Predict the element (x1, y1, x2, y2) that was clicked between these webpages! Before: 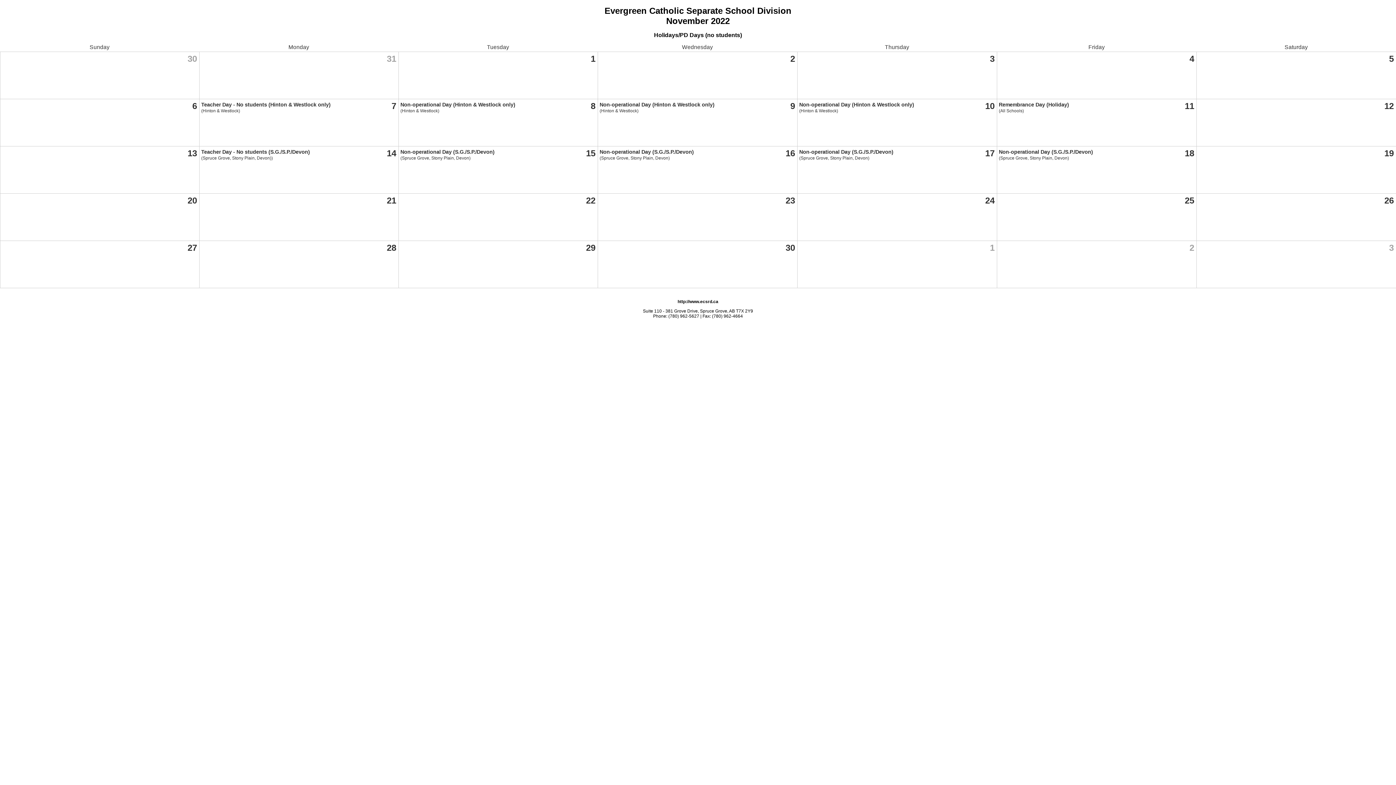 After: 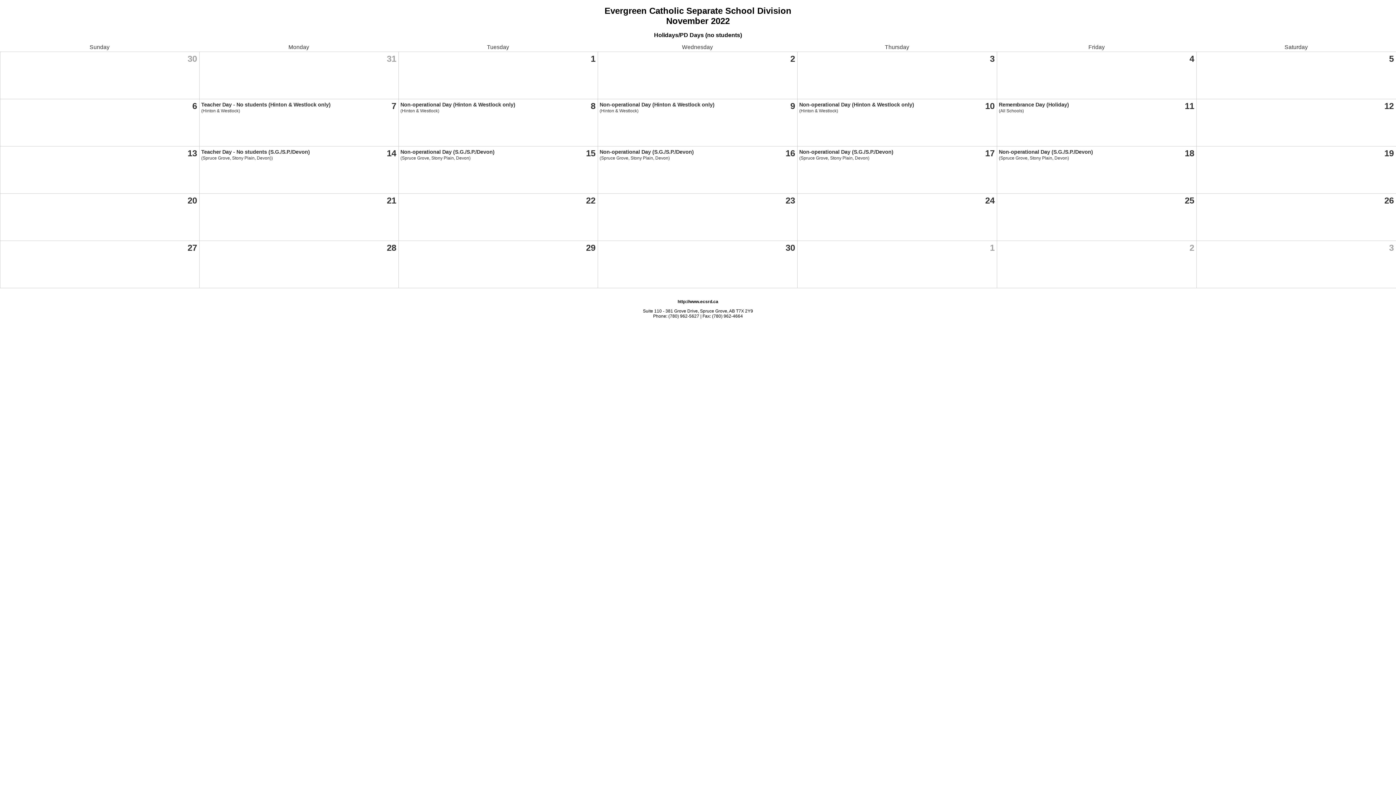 Action: label: Non-operational Day (S.G./S.P./Devon) bbox: (999, 149, 1093, 154)